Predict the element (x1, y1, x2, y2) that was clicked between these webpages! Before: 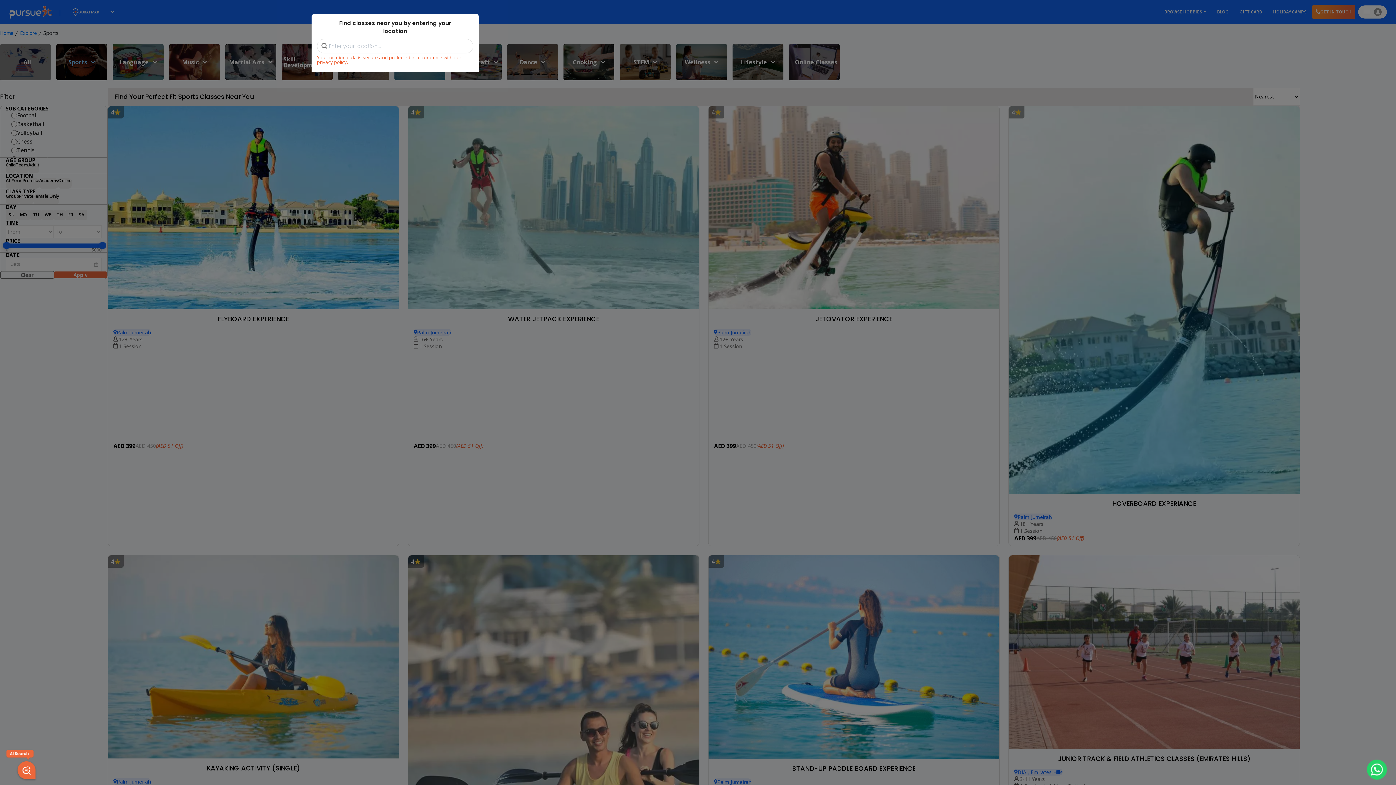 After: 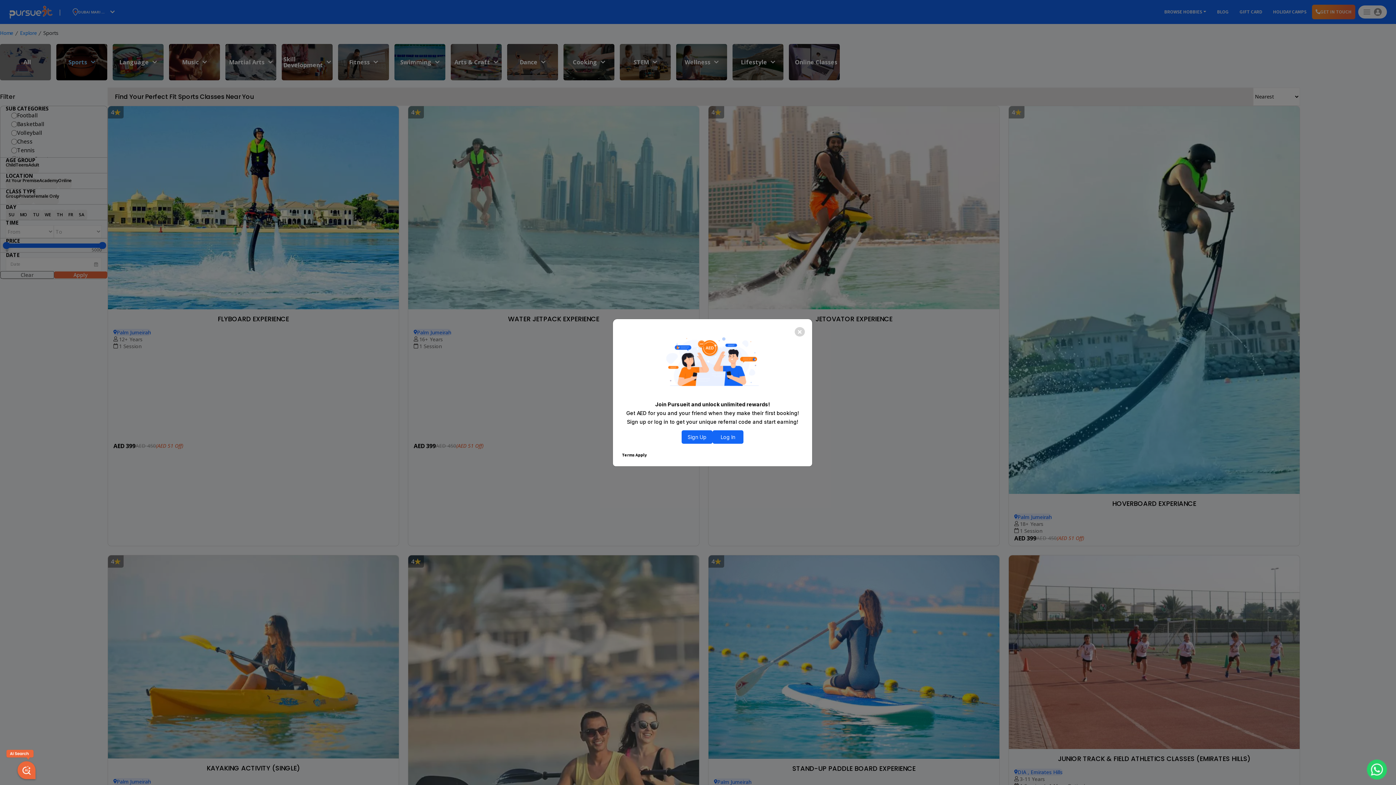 Action: bbox: (1367, 760, 1387, 780)